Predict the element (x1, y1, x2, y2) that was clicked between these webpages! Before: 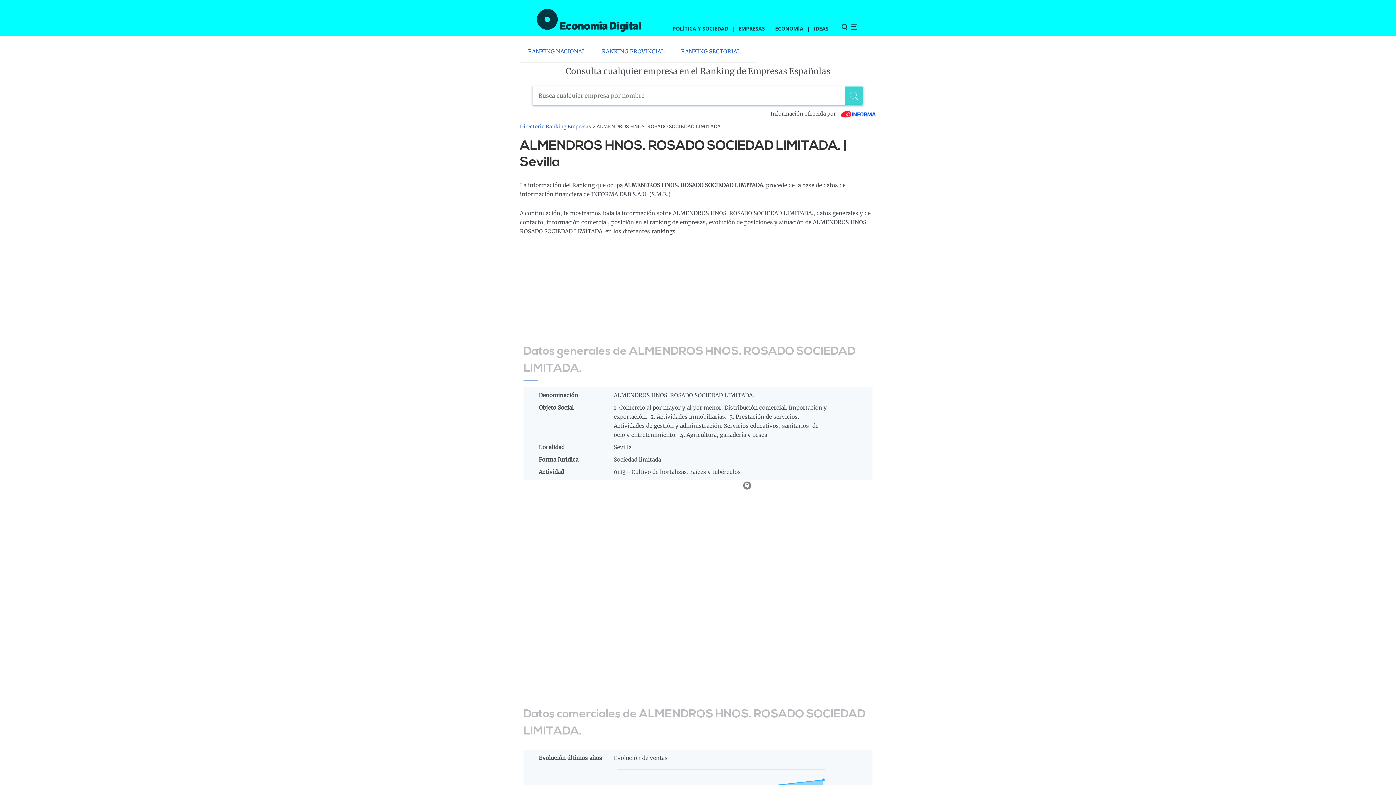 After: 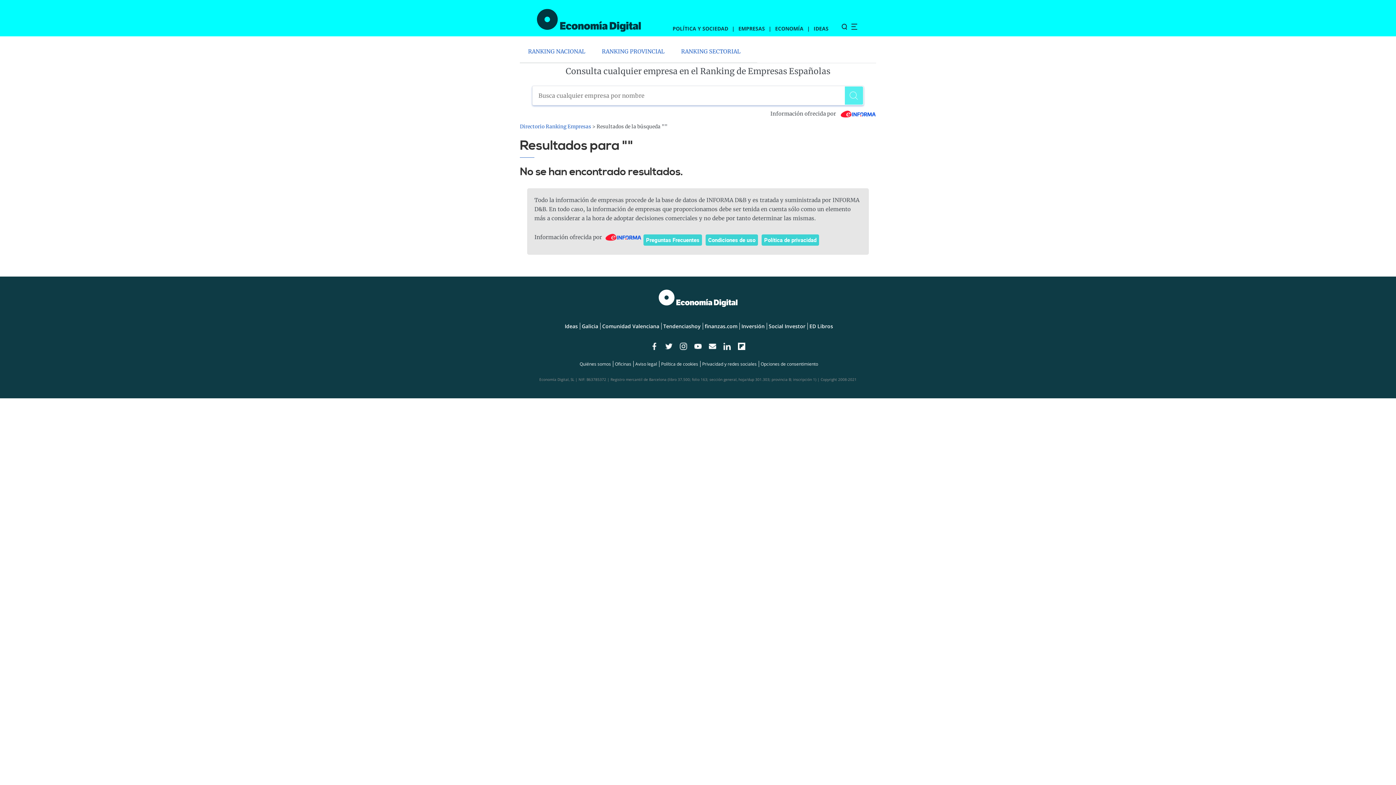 Action: bbox: (845, 86, 863, 104) label: Buscar